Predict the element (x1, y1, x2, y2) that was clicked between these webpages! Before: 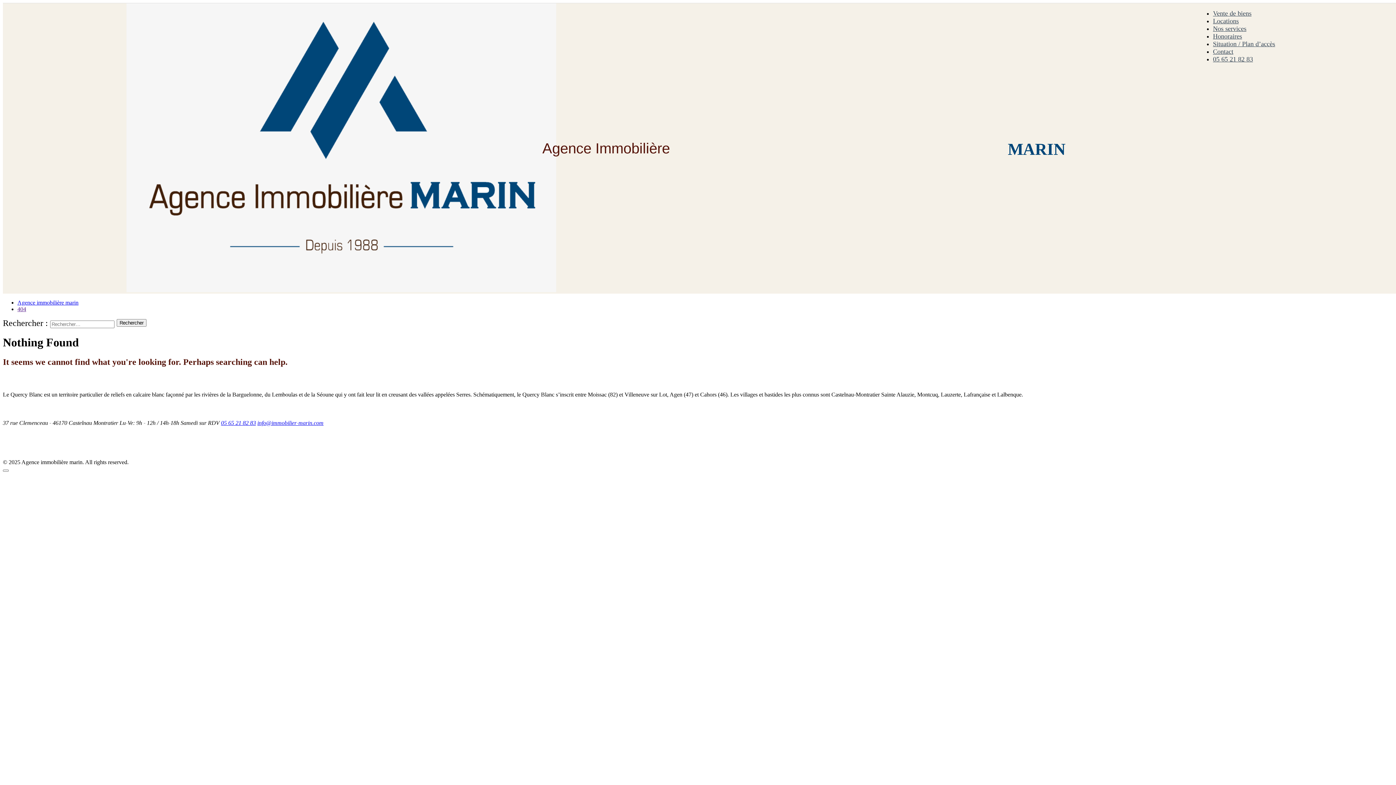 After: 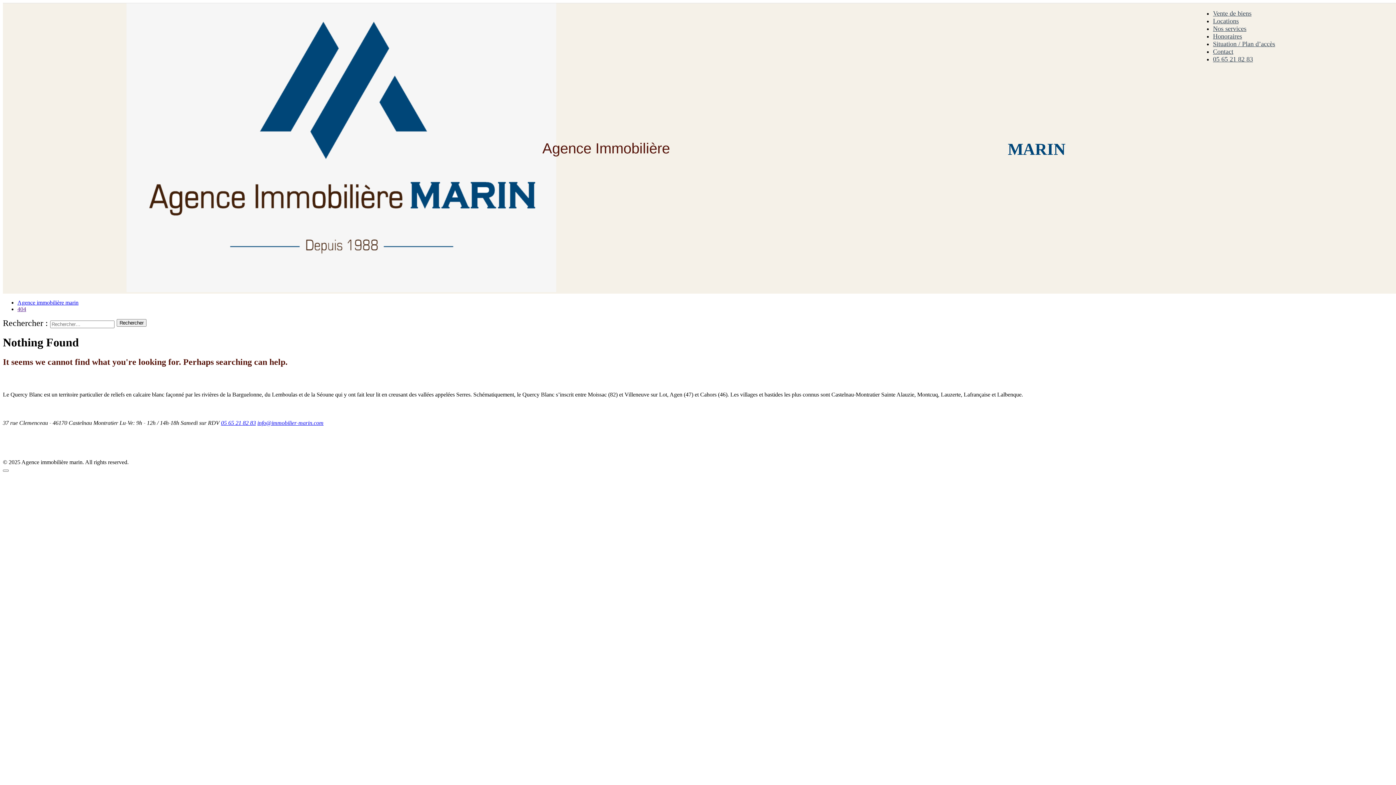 Action: label: 05 65 21 82 83 bbox: (221, 420, 256, 426)